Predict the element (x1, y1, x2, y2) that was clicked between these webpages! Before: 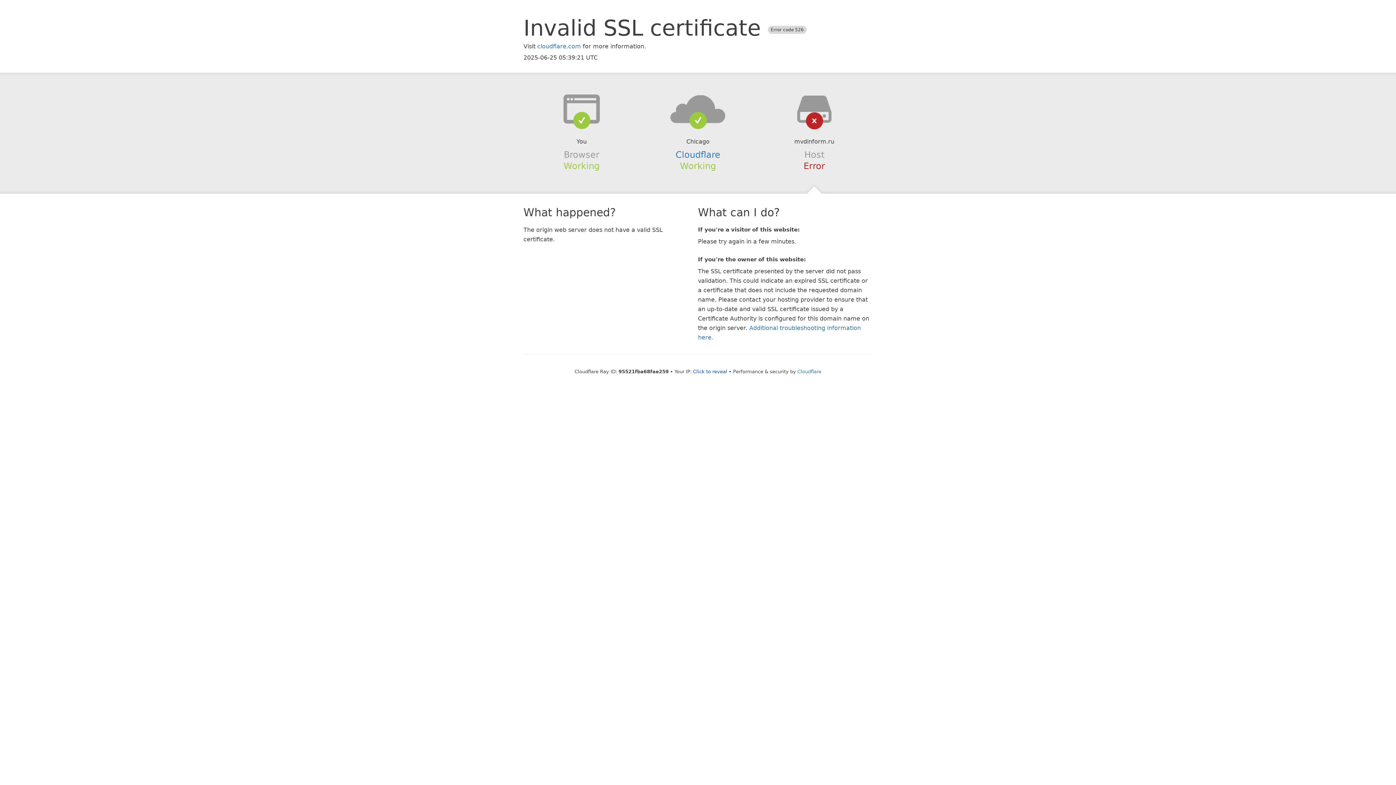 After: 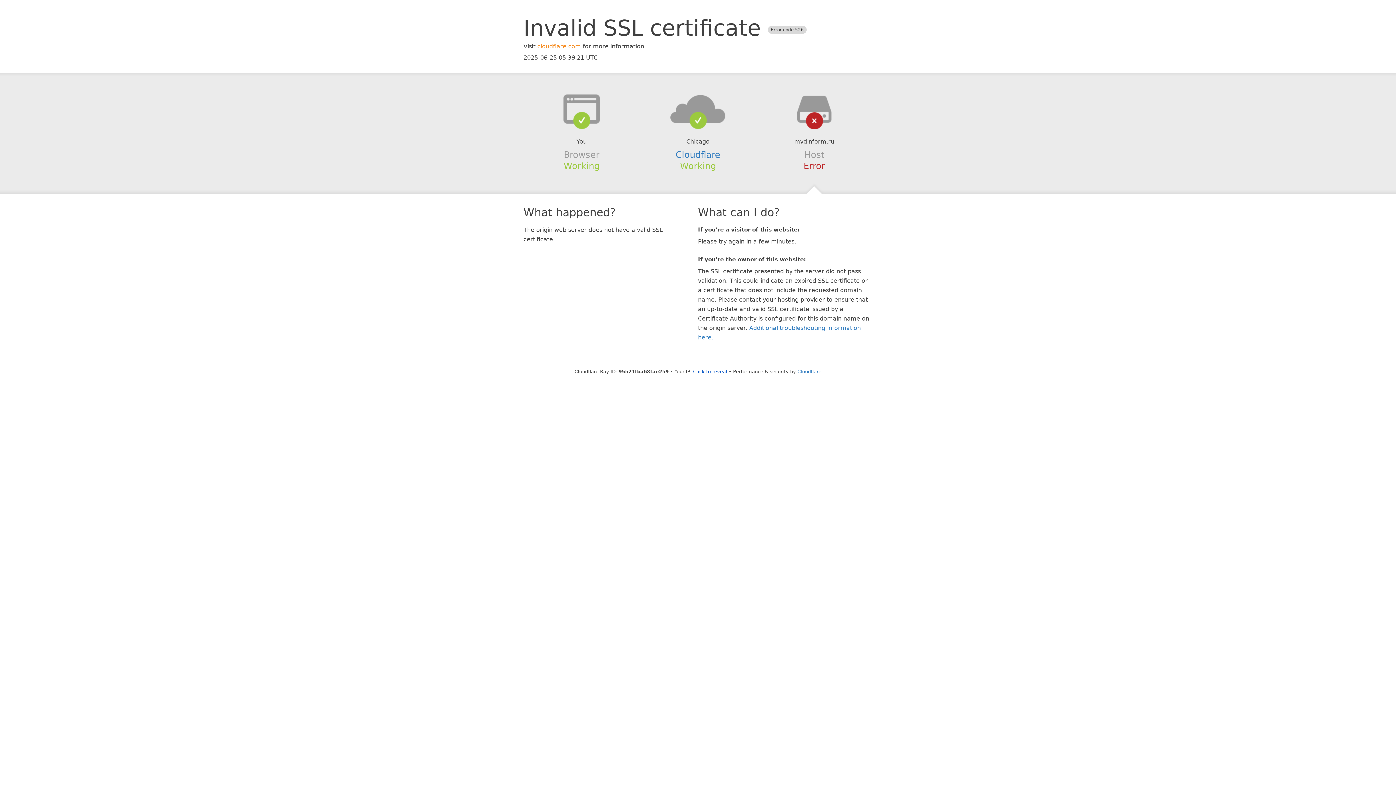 Action: label: cloudflare.com bbox: (537, 42, 581, 49)